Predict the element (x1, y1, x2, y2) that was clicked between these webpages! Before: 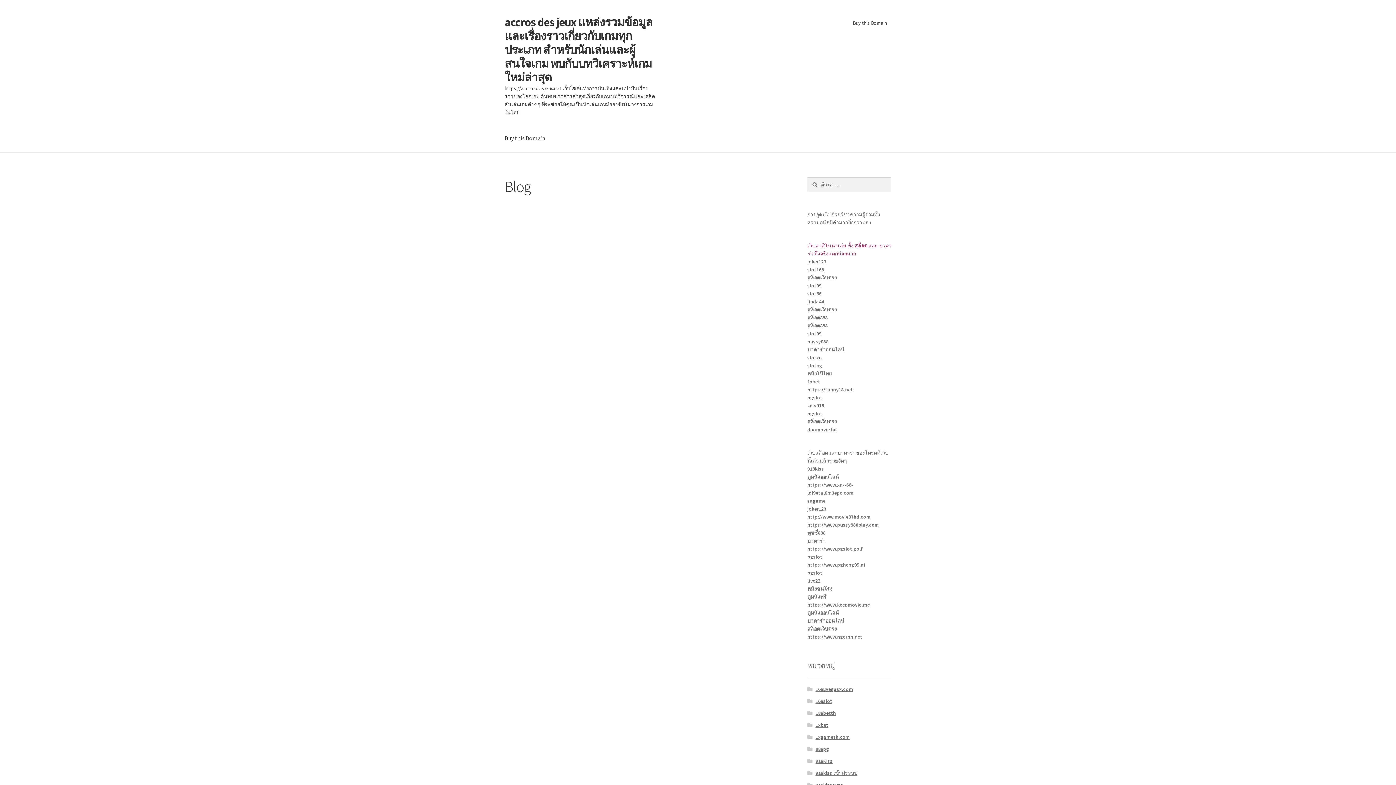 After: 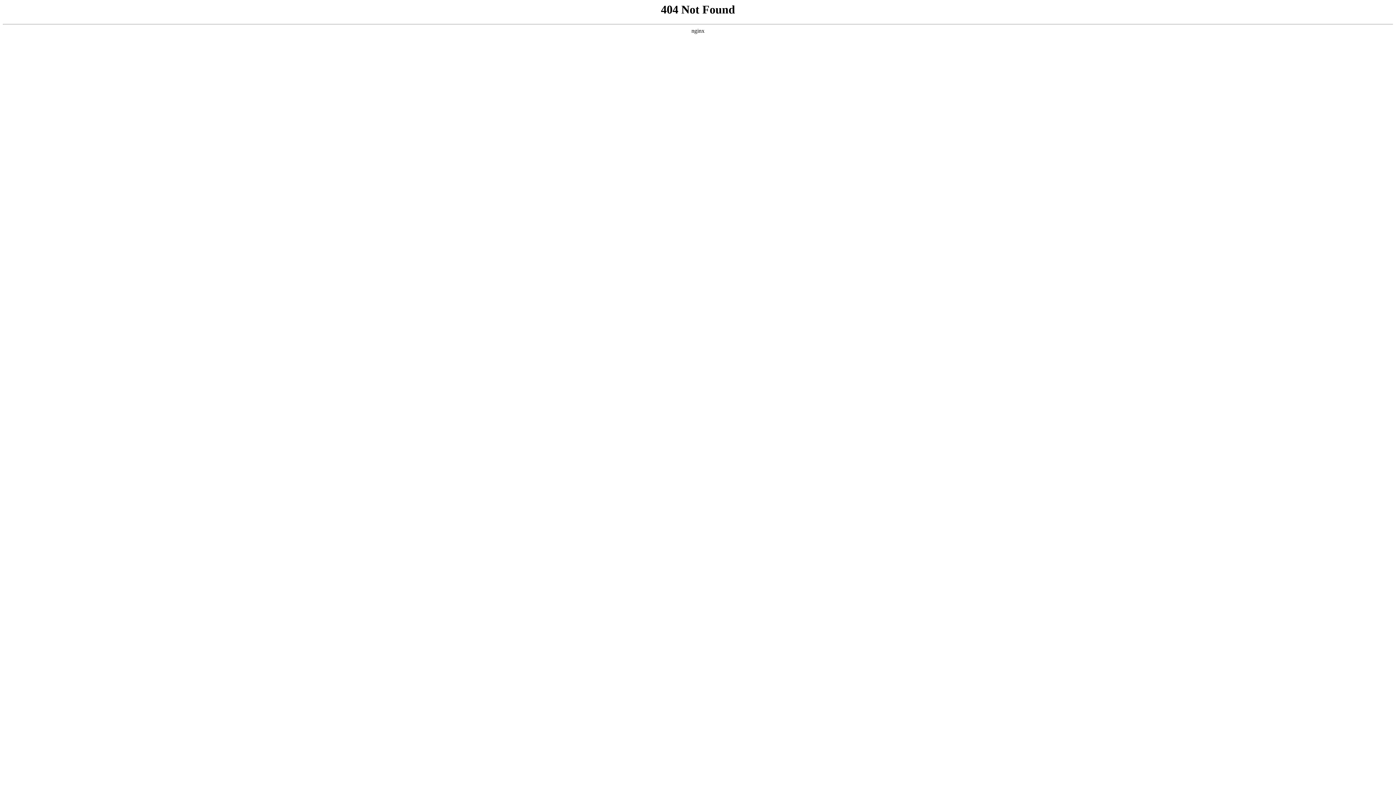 Action: bbox: (807, 625, 836, 632) label: สล็อตเว็บตรง